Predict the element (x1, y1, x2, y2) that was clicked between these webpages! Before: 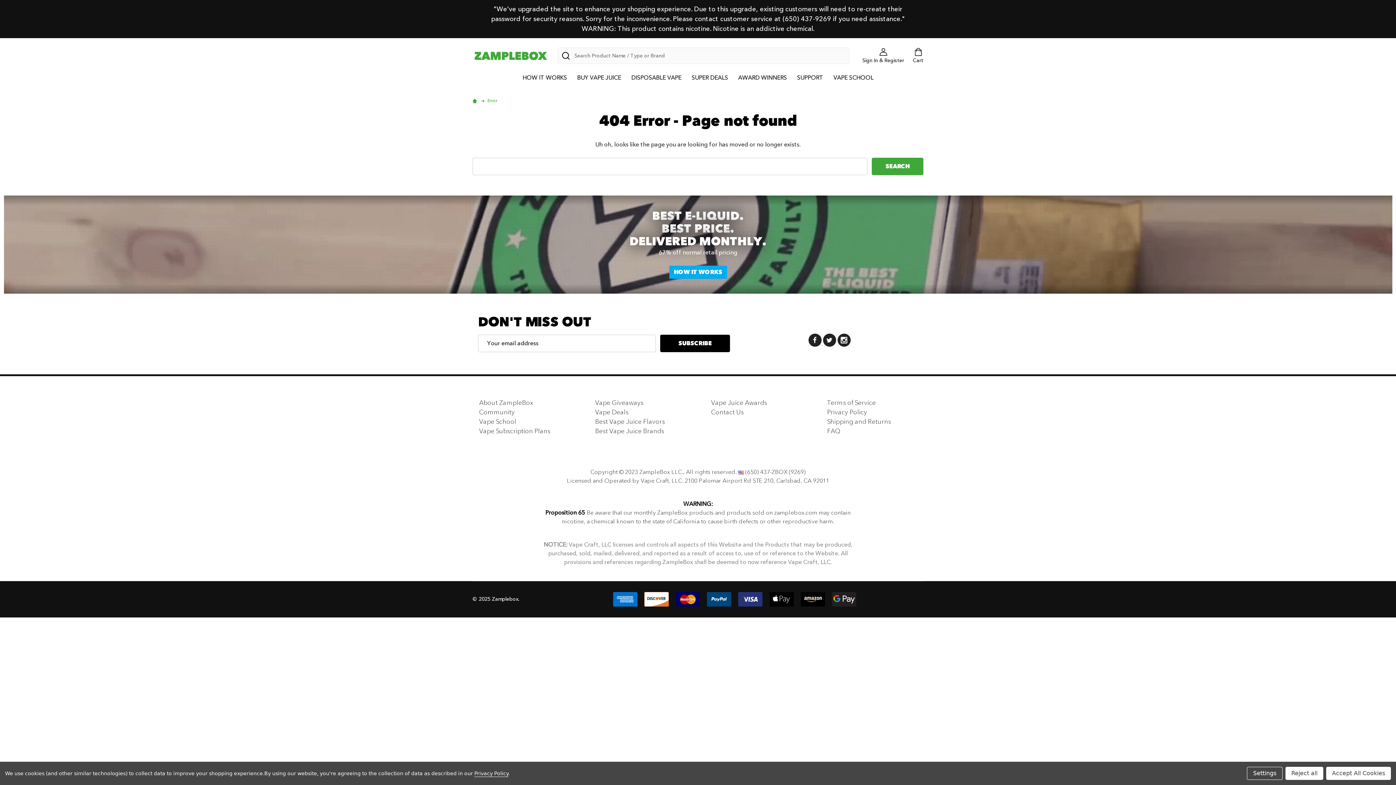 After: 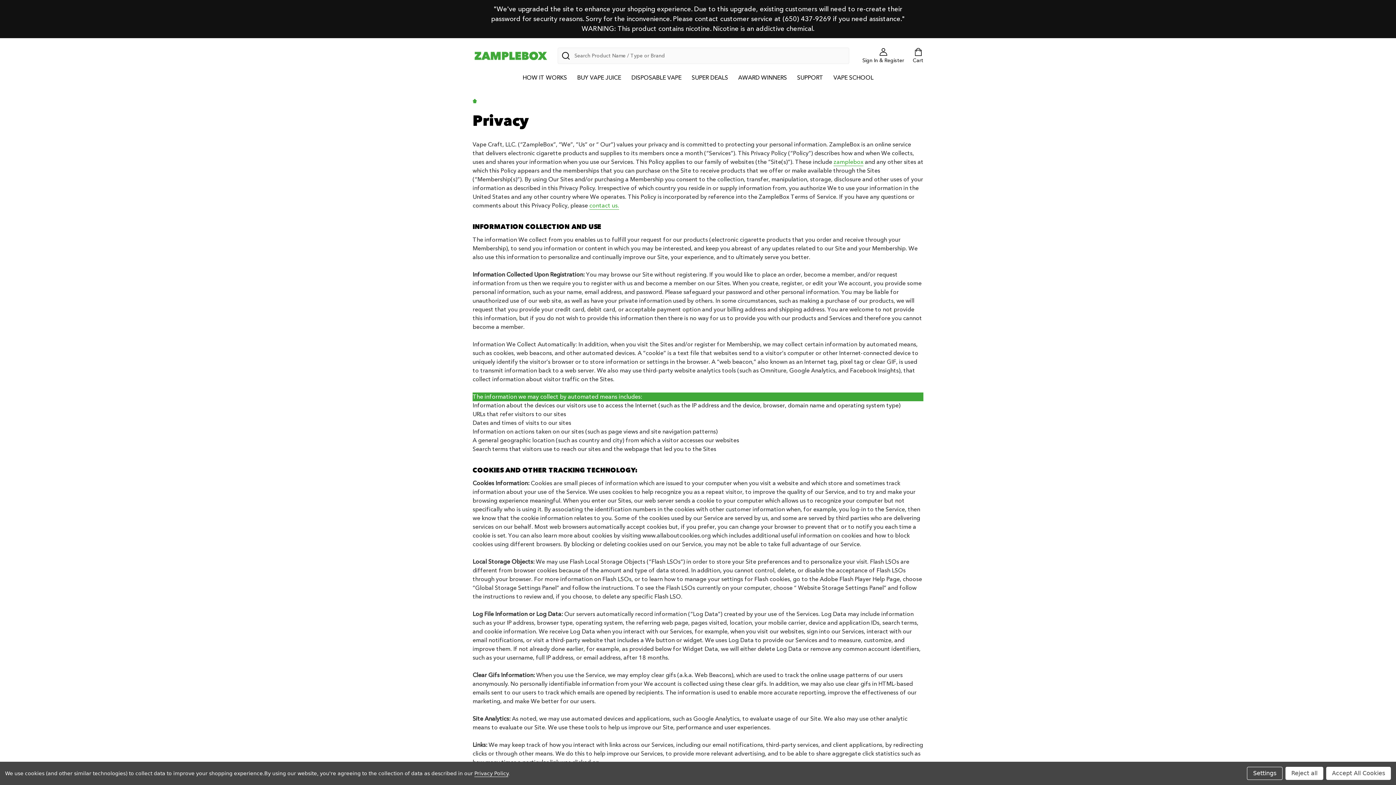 Action: label: Privacy Policy bbox: (827, 407, 867, 416)